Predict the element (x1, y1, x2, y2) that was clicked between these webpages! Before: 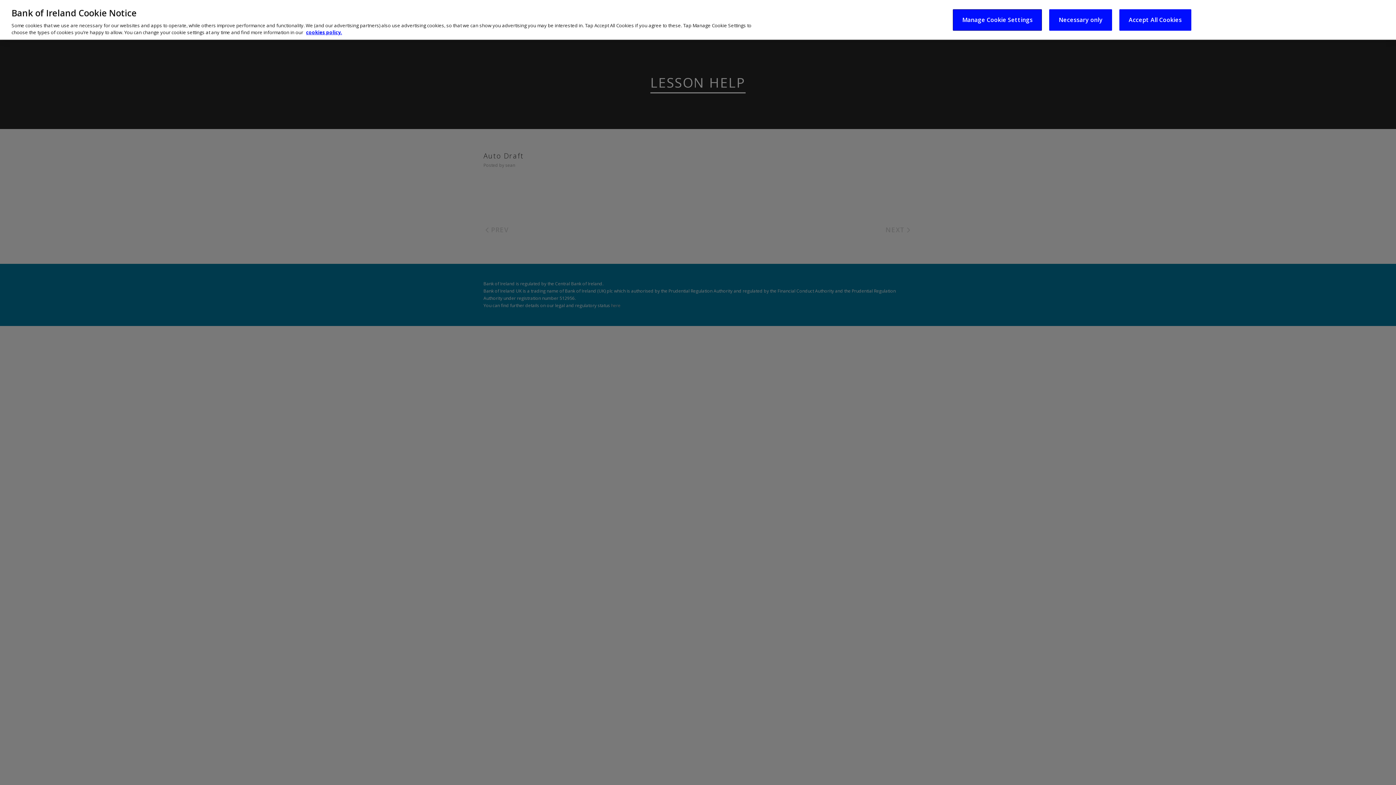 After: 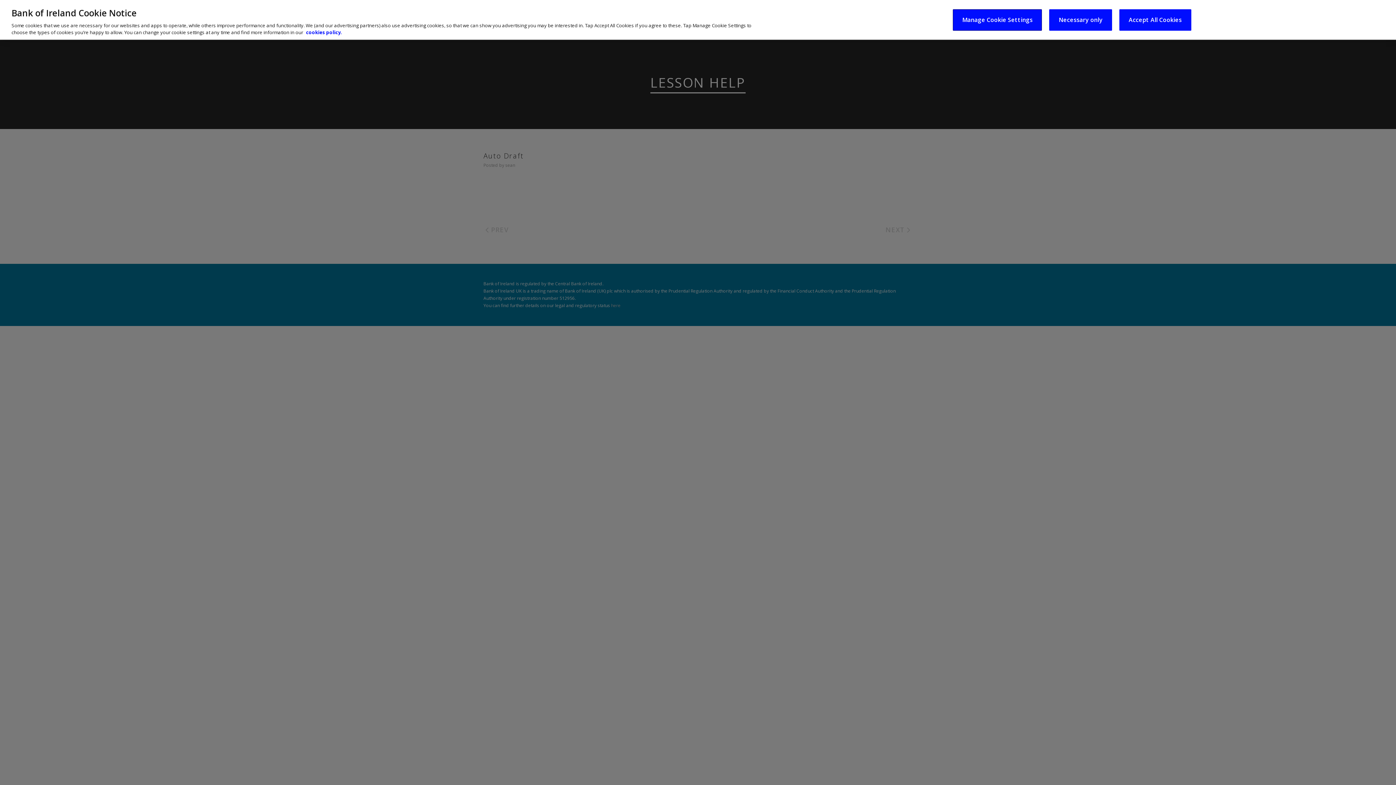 Action: bbox: (306, 29, 342, 35) label: More information about your privacy, opens in a new tab